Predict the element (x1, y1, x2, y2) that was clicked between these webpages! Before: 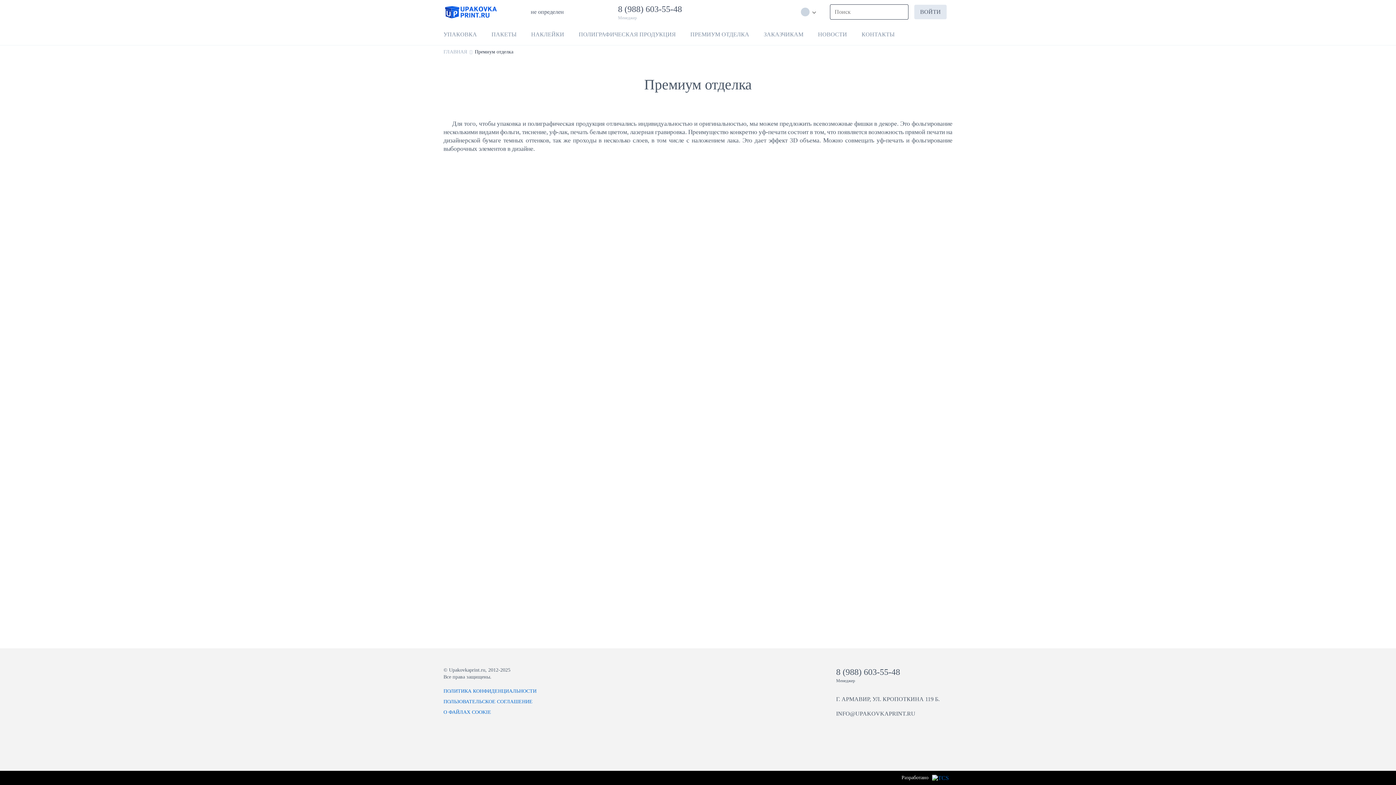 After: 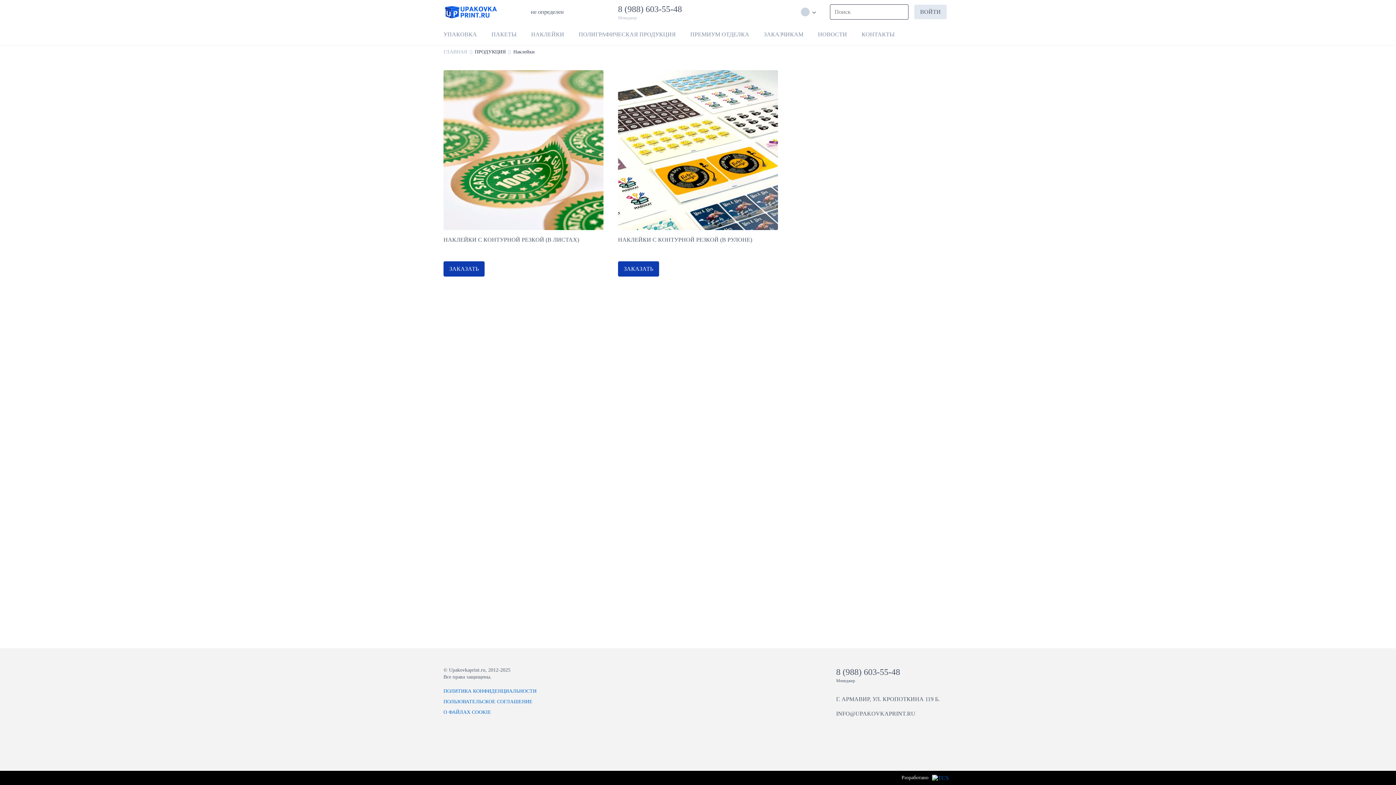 Action: bbox: (531, 26, 564, 42) label: НАКЛЕЙКИ